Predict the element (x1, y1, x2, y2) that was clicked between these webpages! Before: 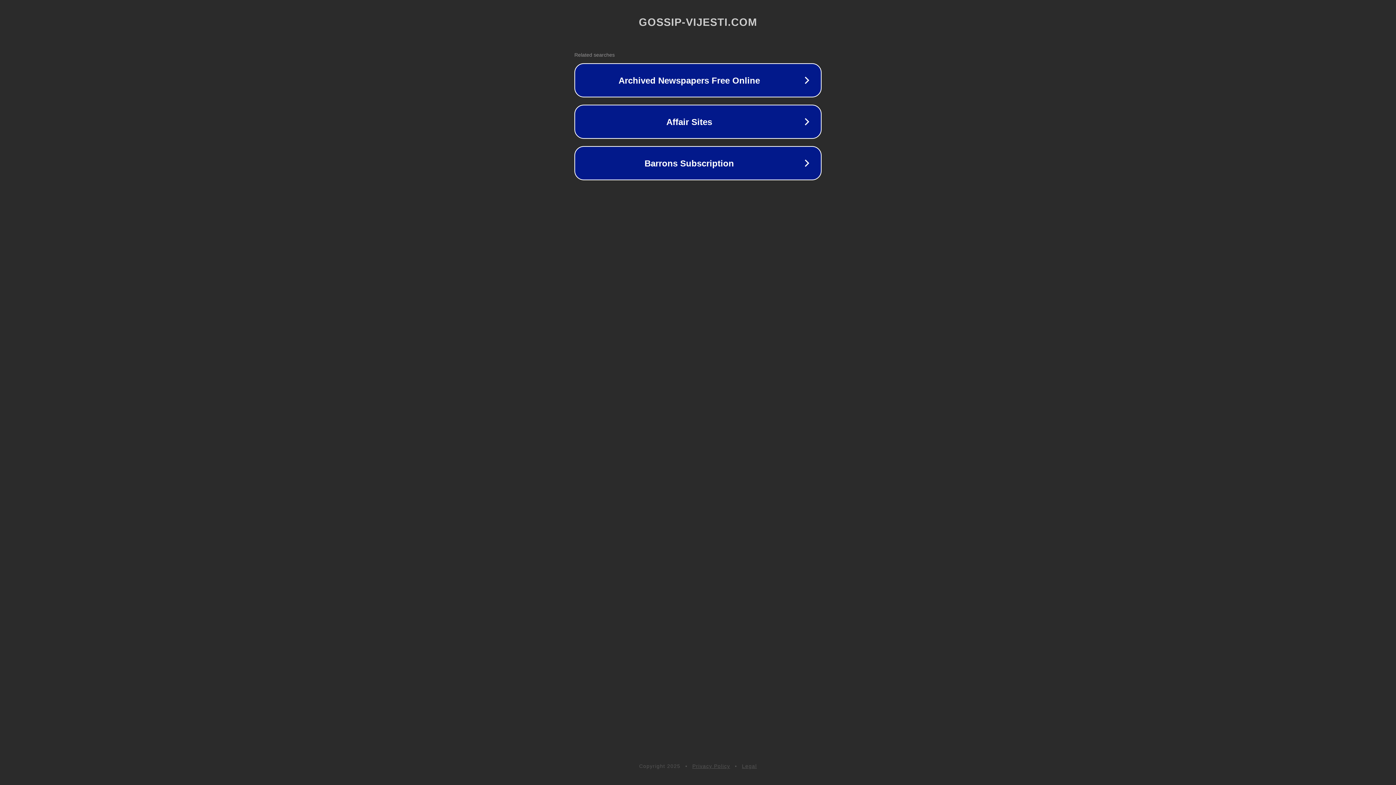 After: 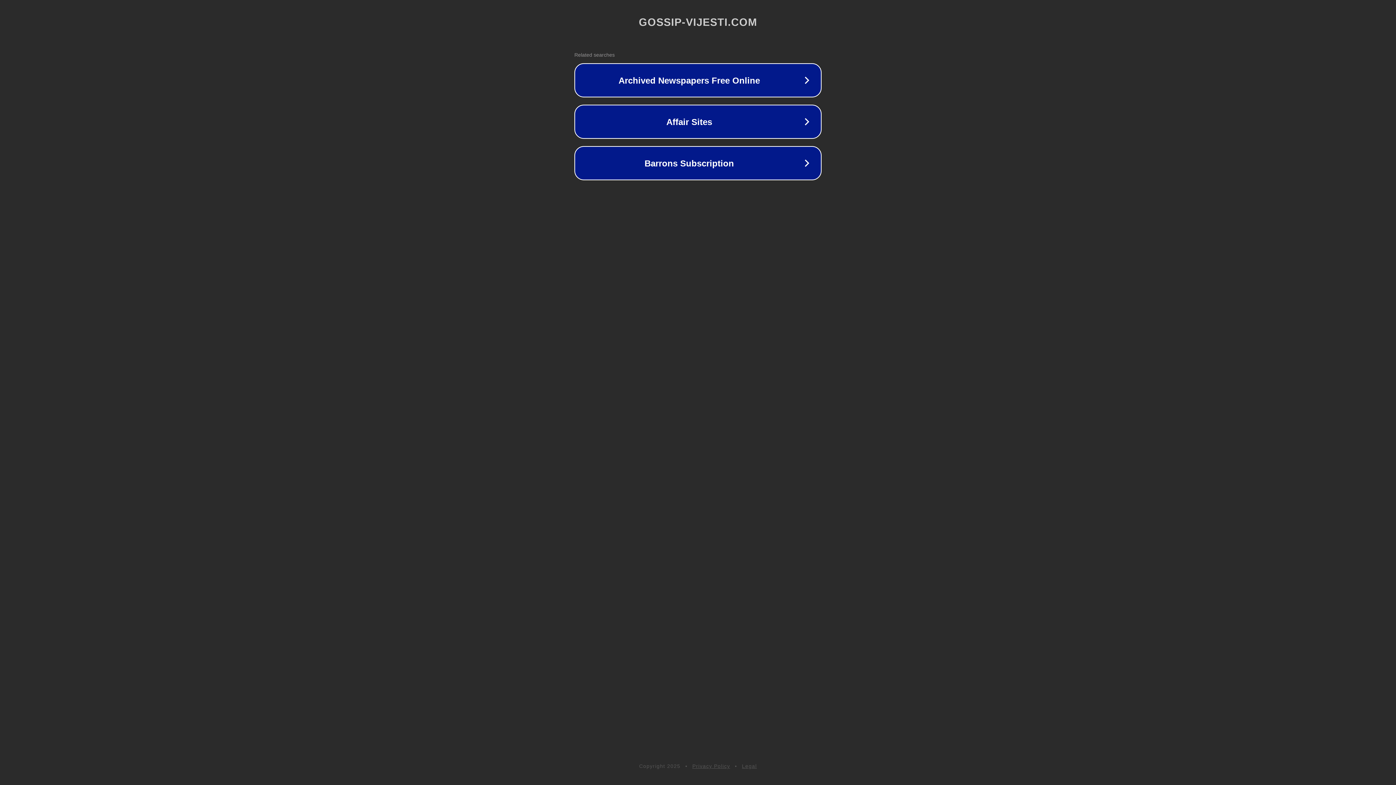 Action: bbox: (692, 763, 730, 769) label: Privacy Policy